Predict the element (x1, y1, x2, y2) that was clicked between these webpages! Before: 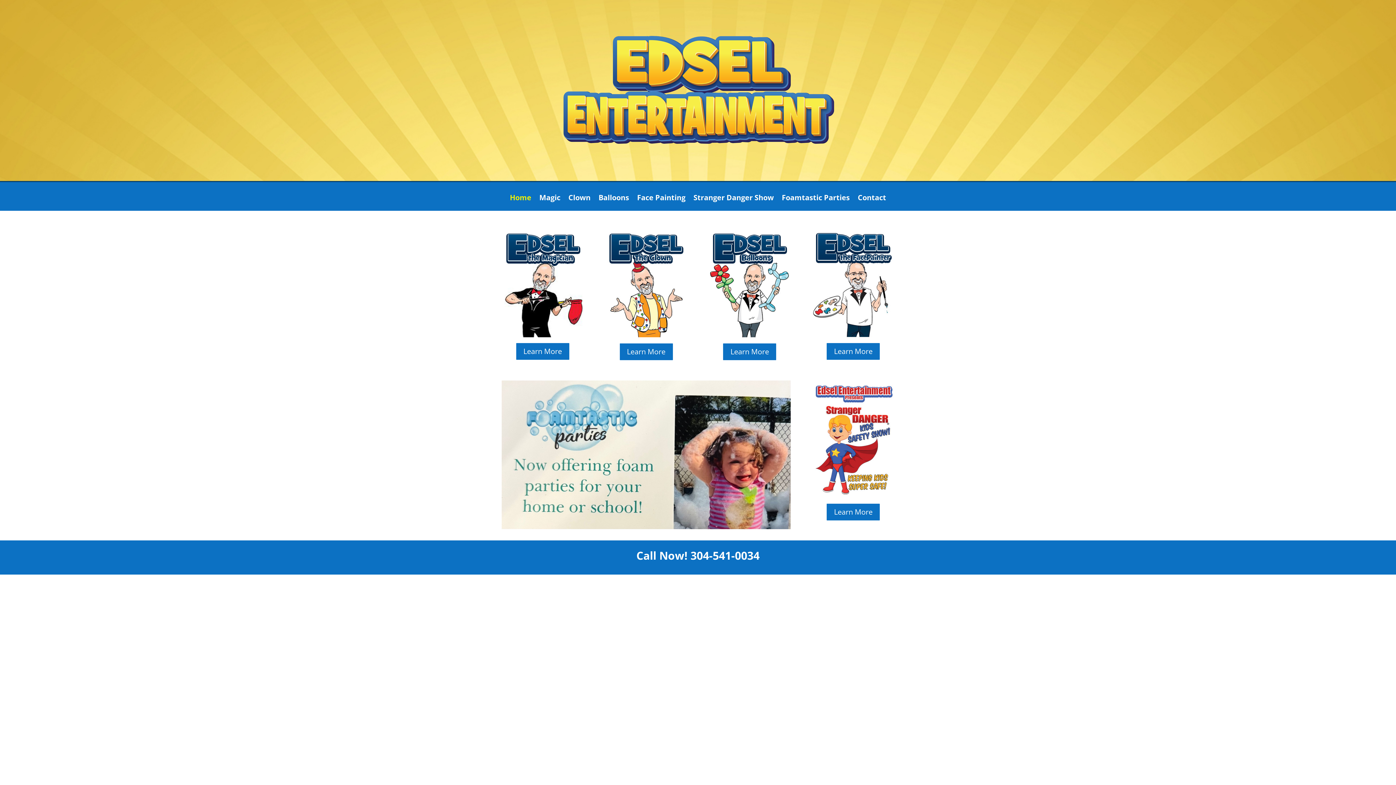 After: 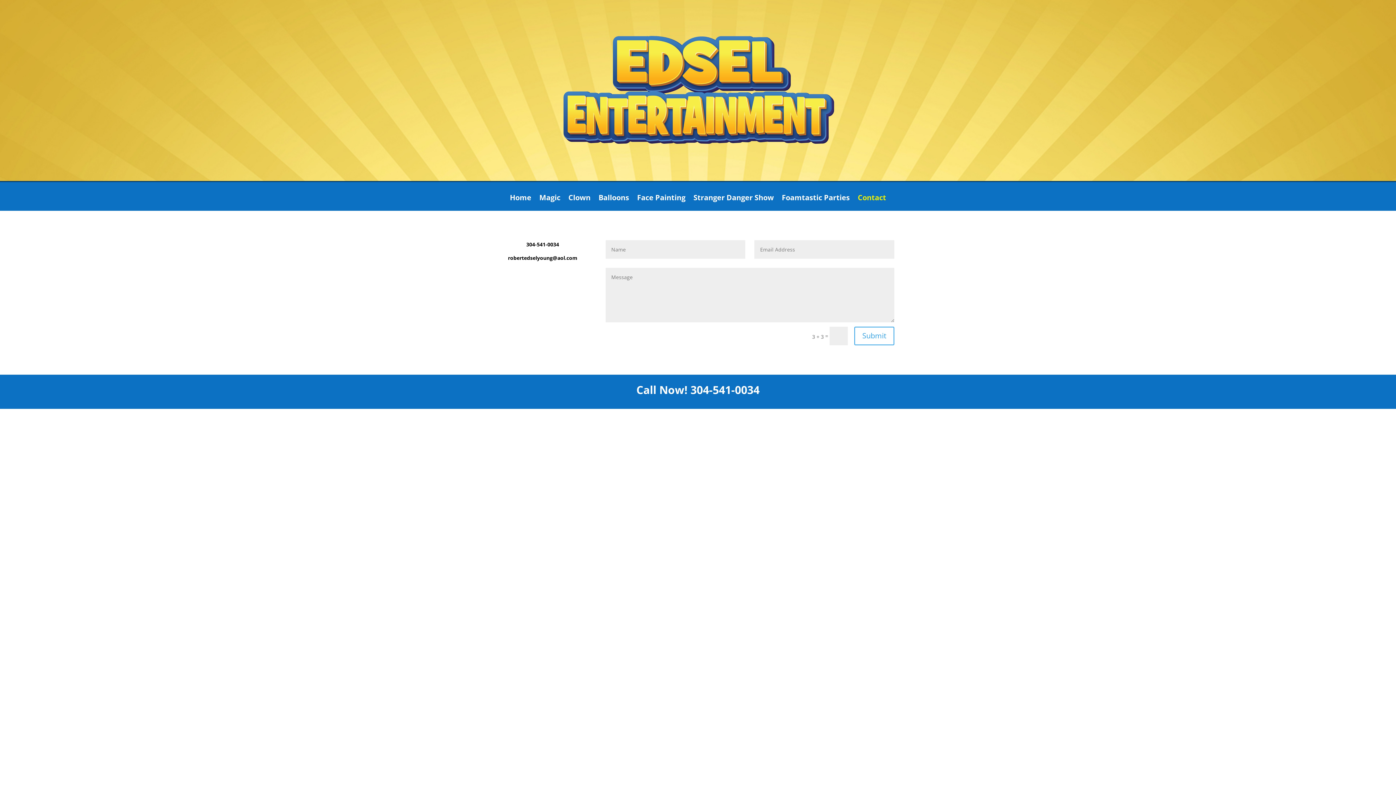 Action: label: Contact bbox: (858, 195, 886, 210)